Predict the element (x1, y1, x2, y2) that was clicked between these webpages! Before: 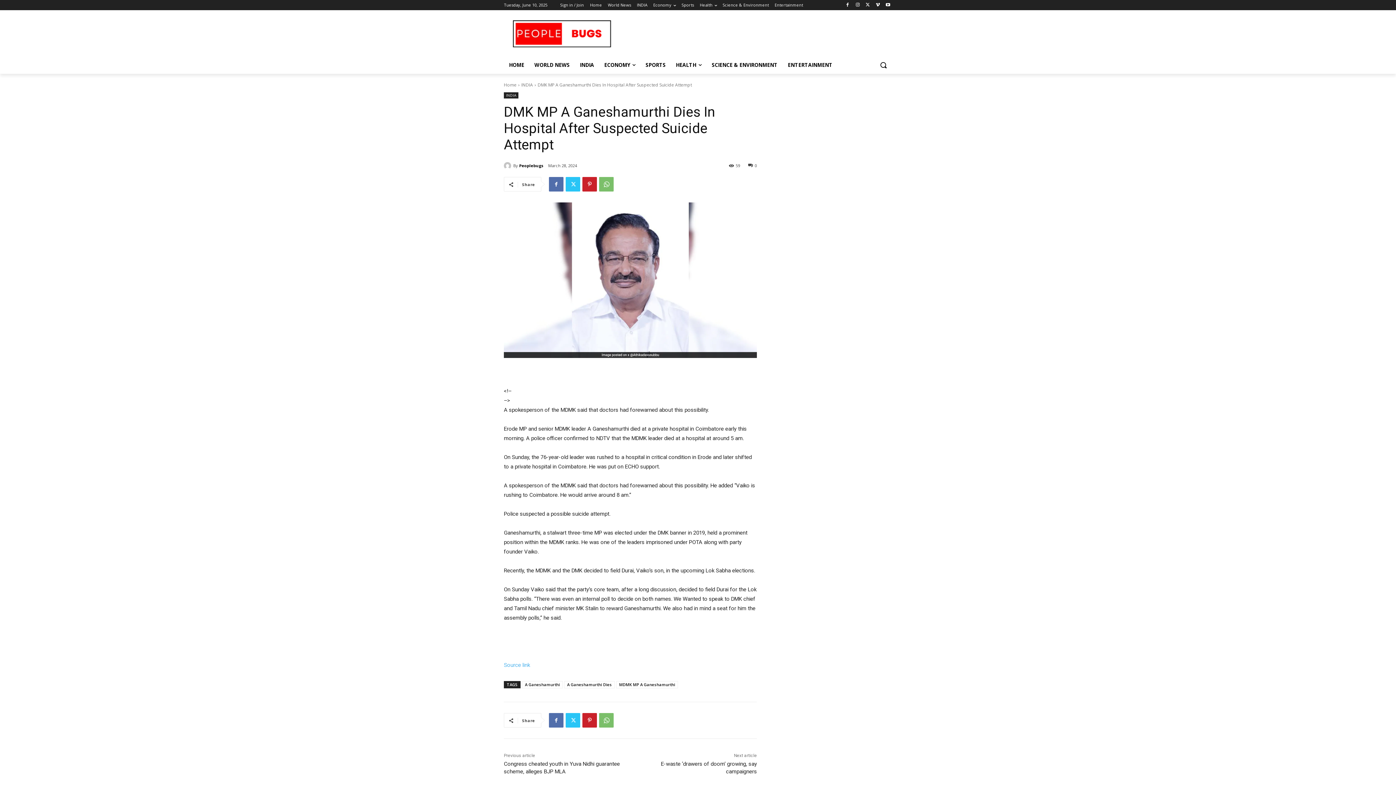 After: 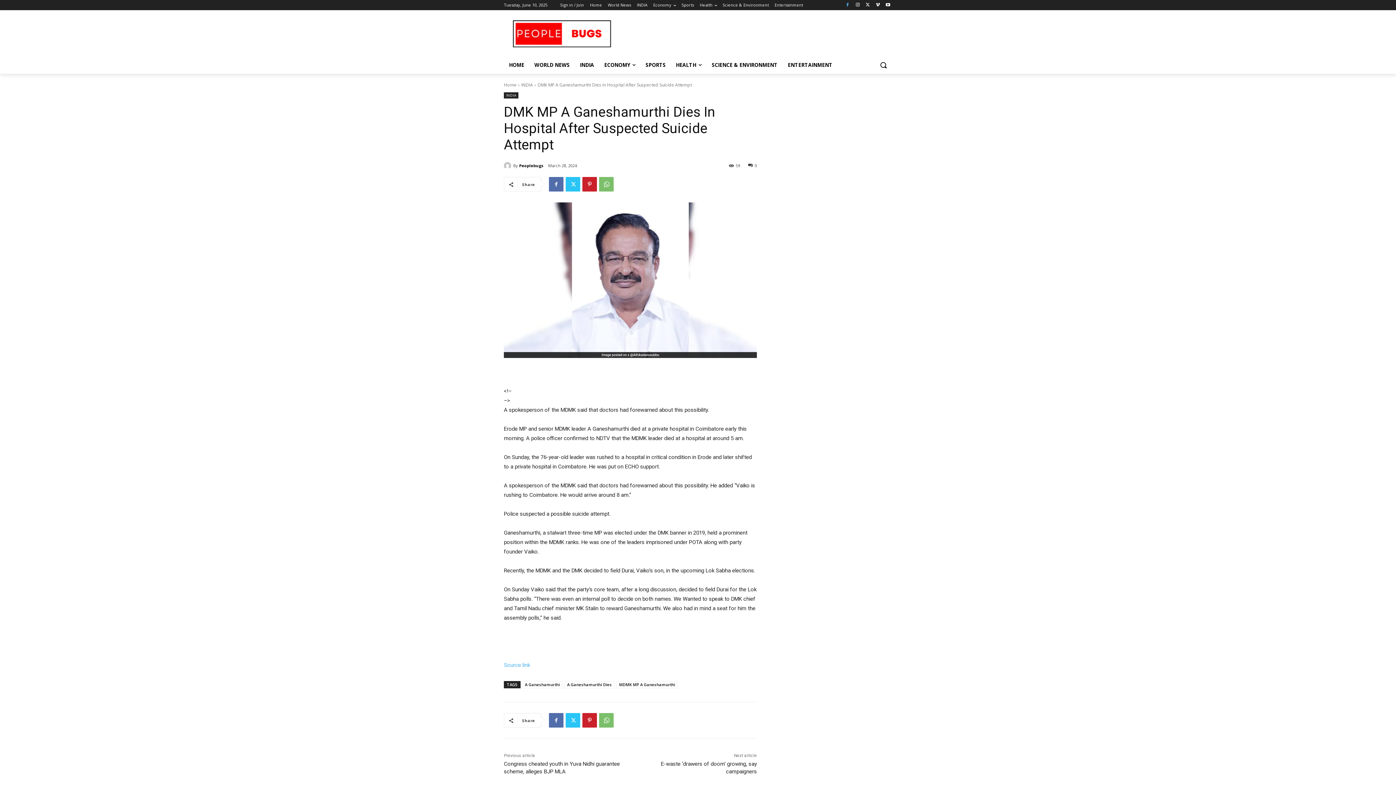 Action: bbox: (843, 0, 851, 9)